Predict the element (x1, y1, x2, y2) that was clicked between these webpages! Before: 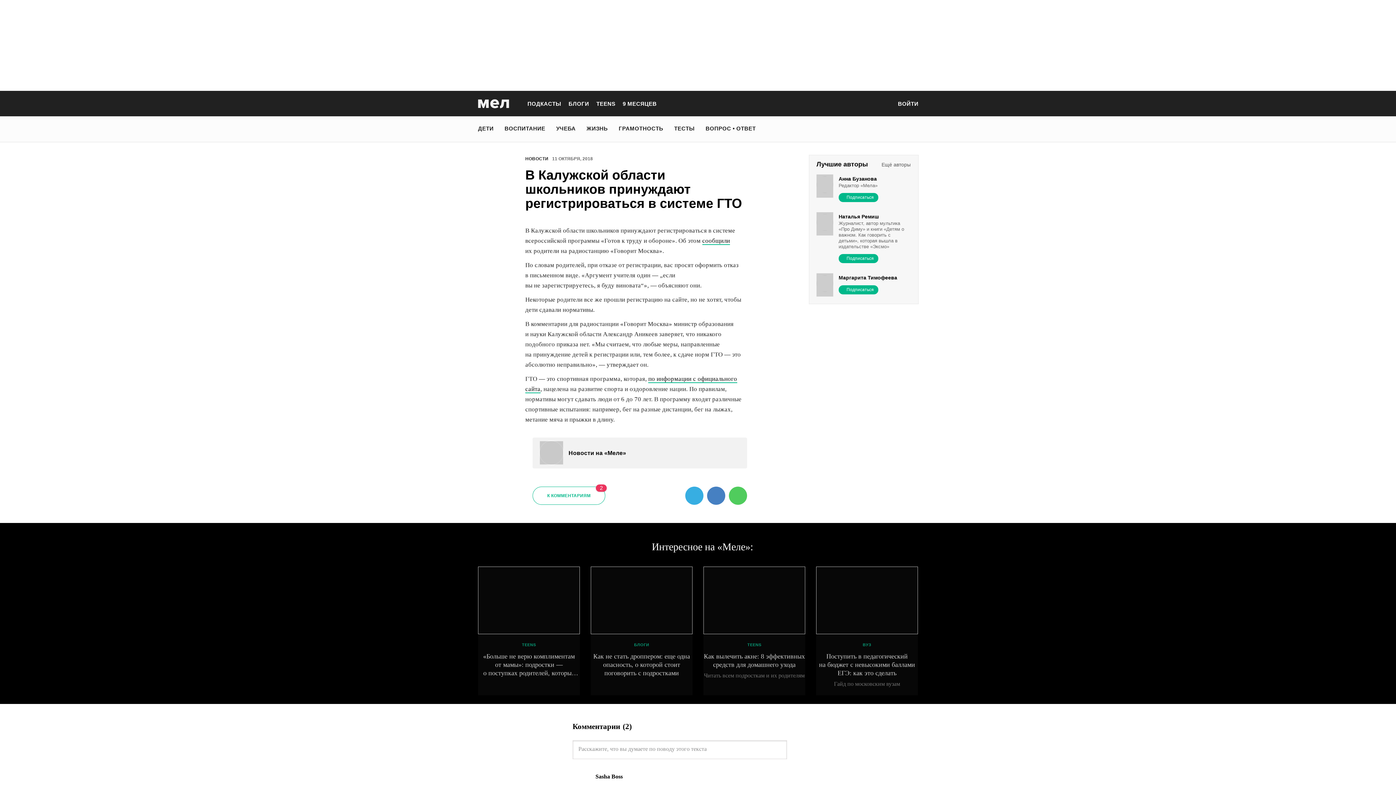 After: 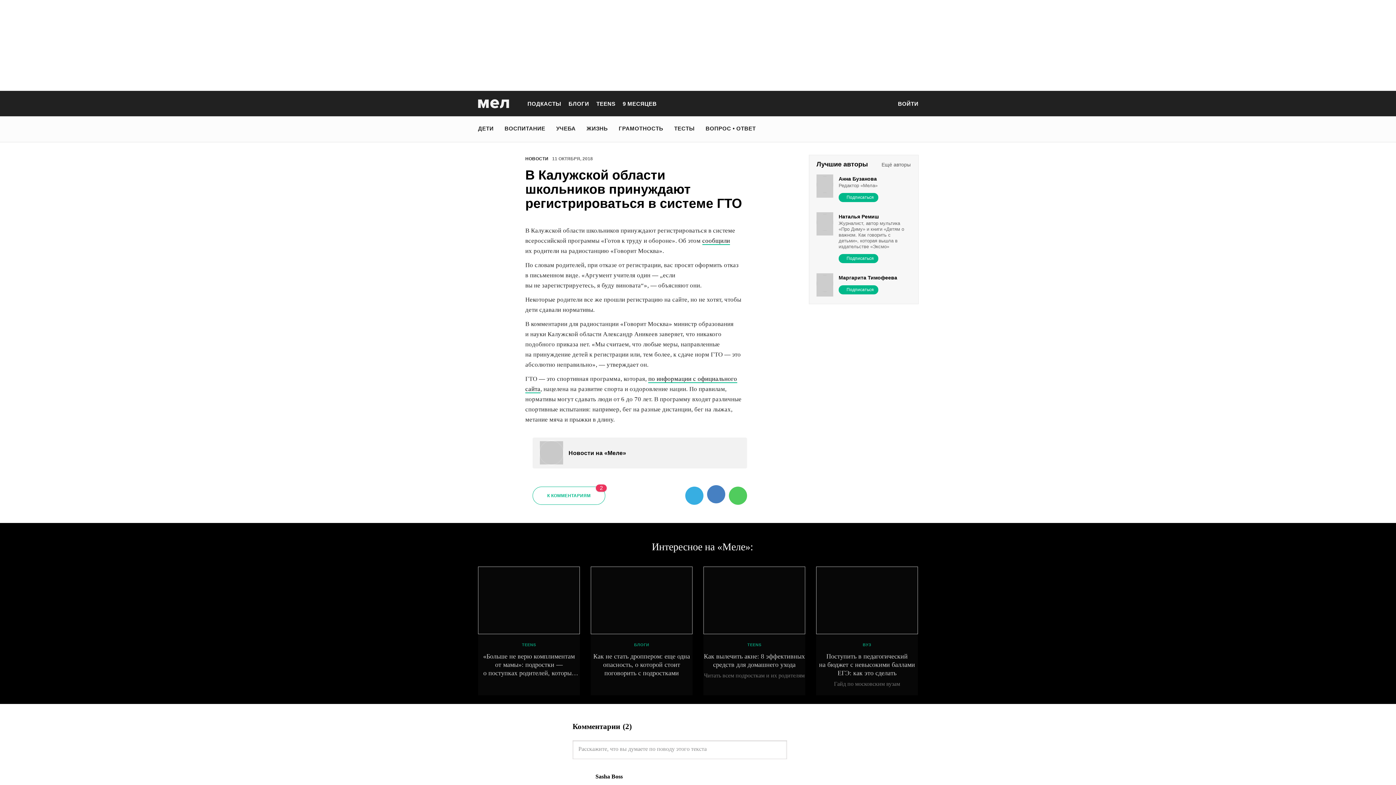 Action: bbox: (707, 486, 725, 505)